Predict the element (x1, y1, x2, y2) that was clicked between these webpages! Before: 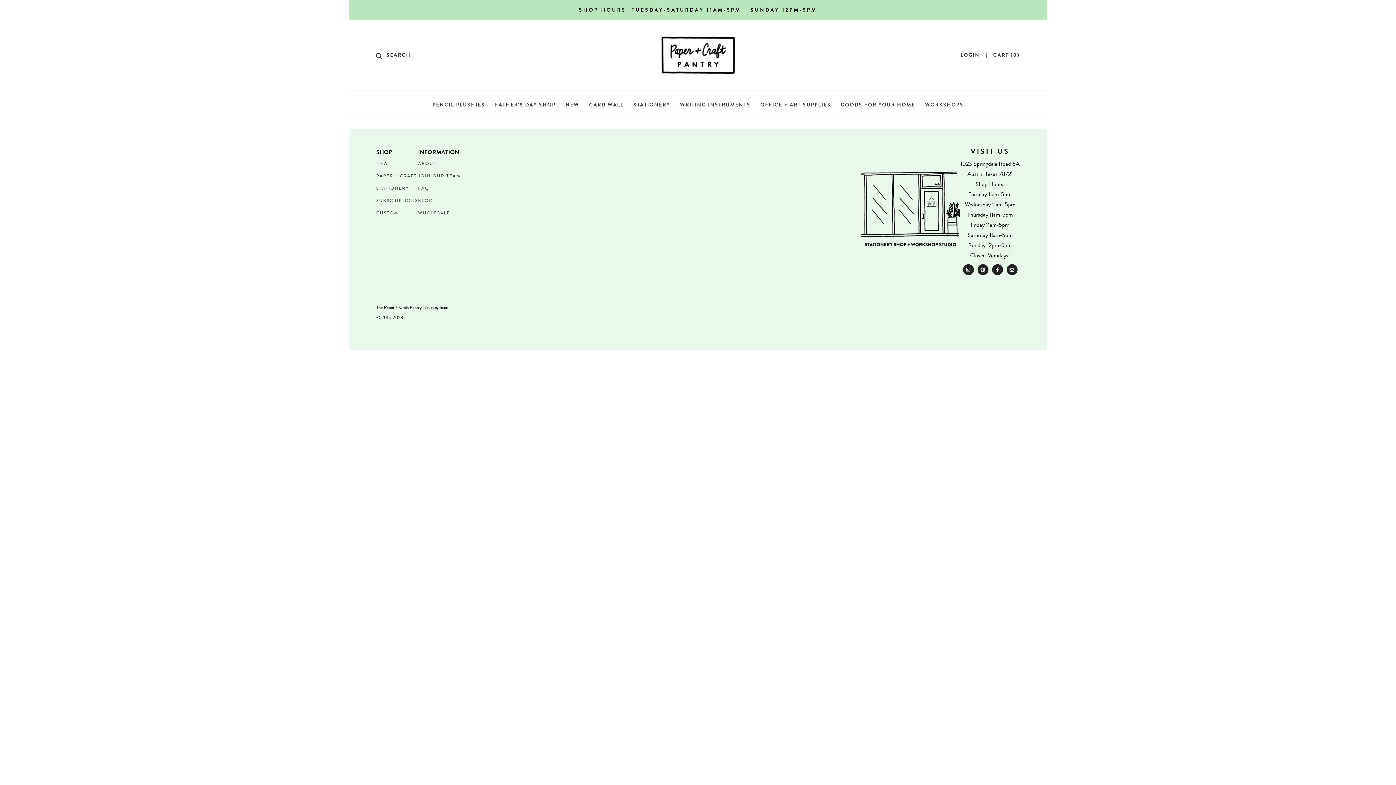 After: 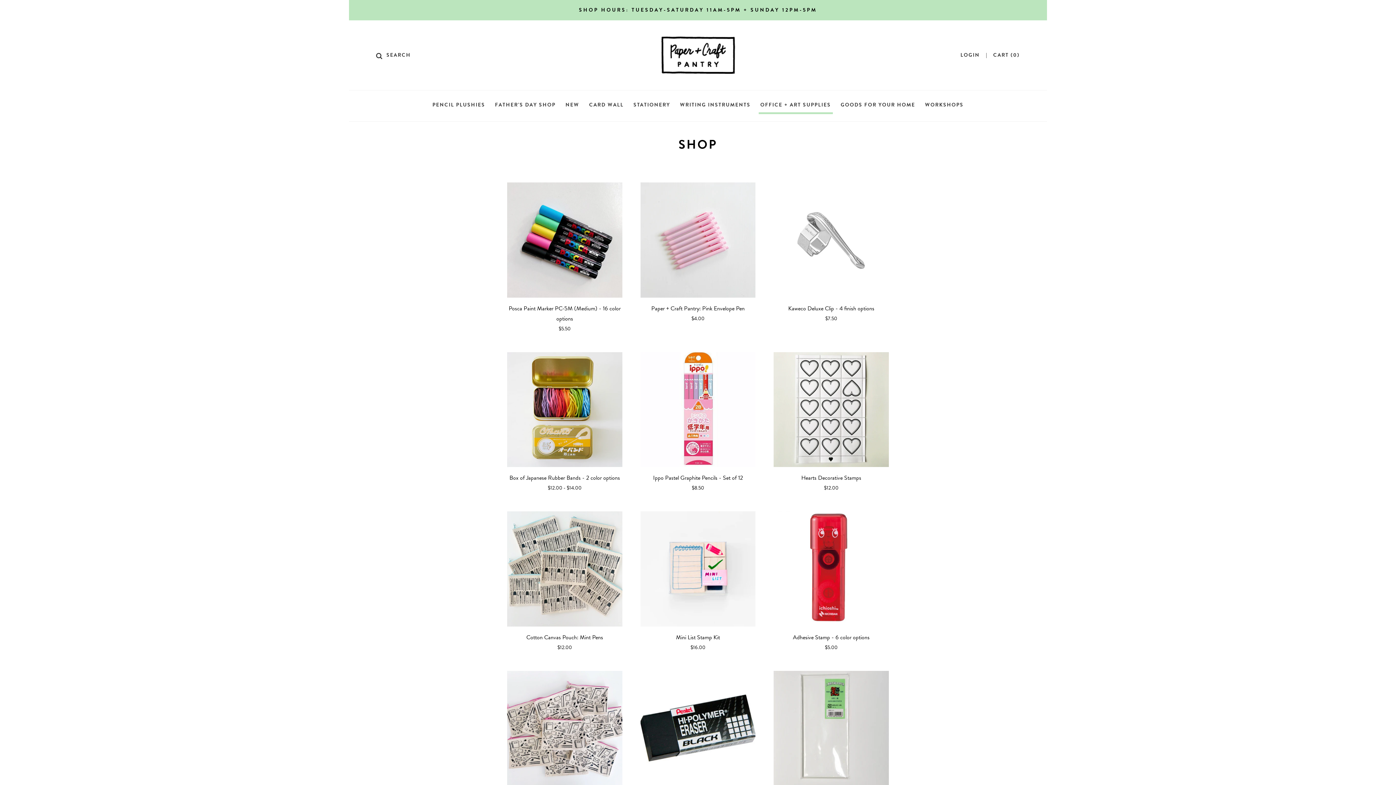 Action: label: OFFICE + ART SUPPLIES bbox: (758, 97, 832, 112)